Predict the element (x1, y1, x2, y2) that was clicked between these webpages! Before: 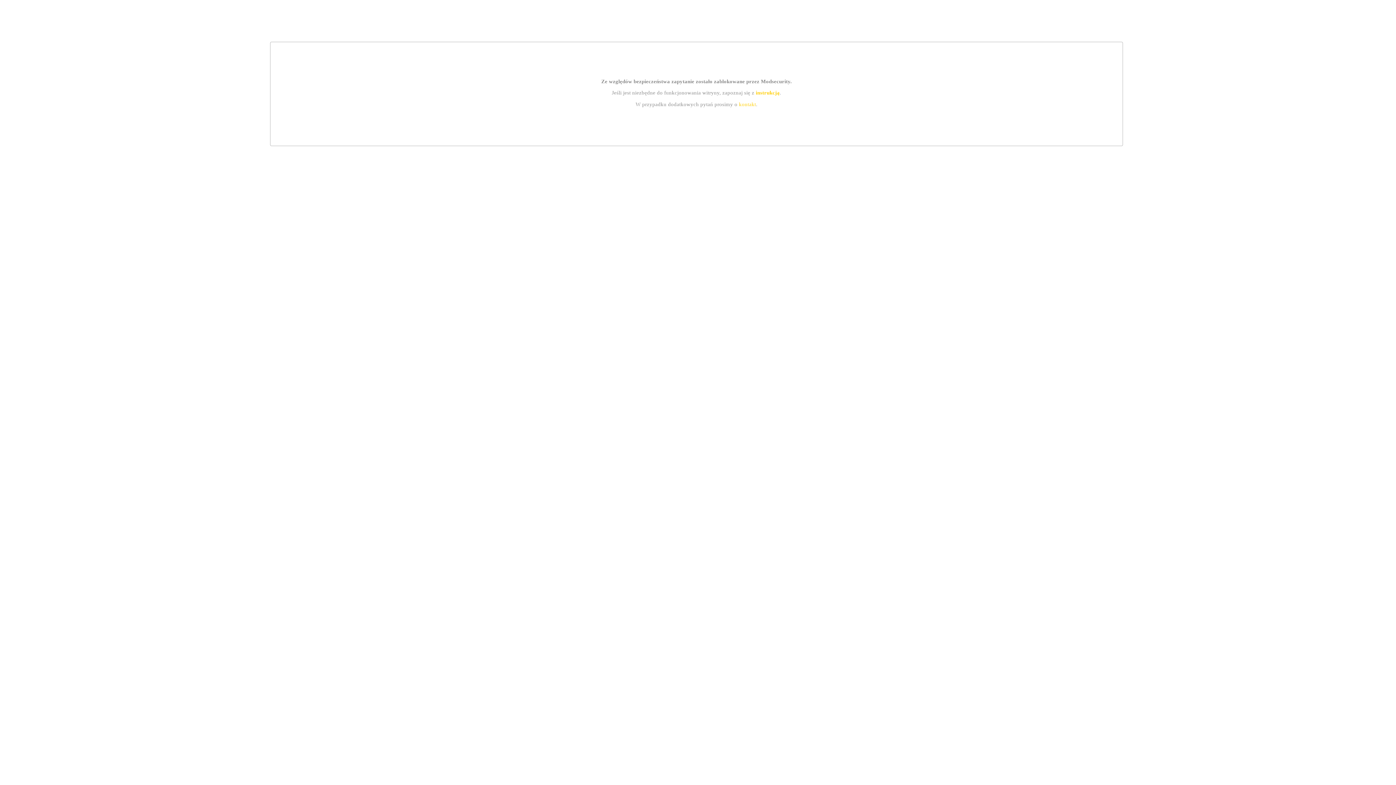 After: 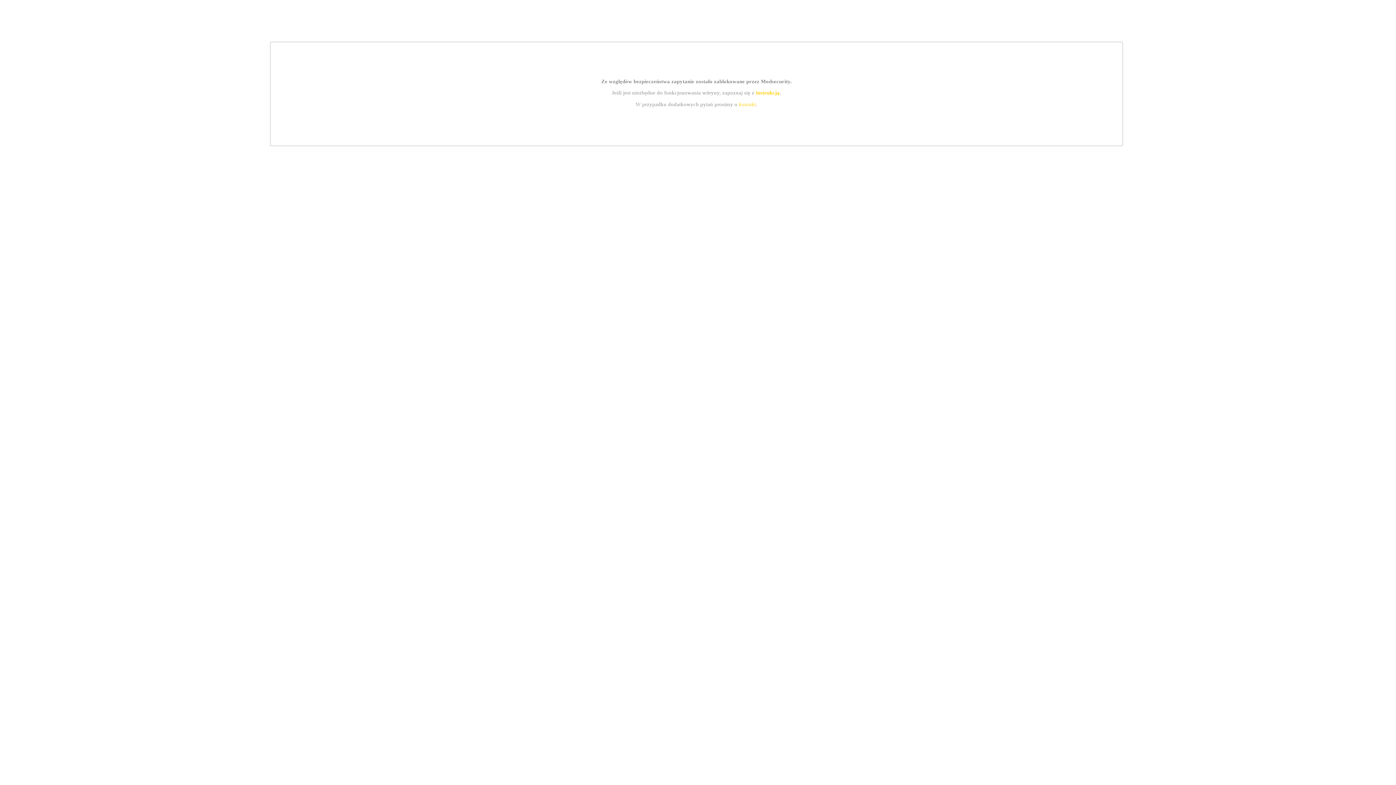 Action: bbox: (755, 89, 779, 95) label: instrukcją